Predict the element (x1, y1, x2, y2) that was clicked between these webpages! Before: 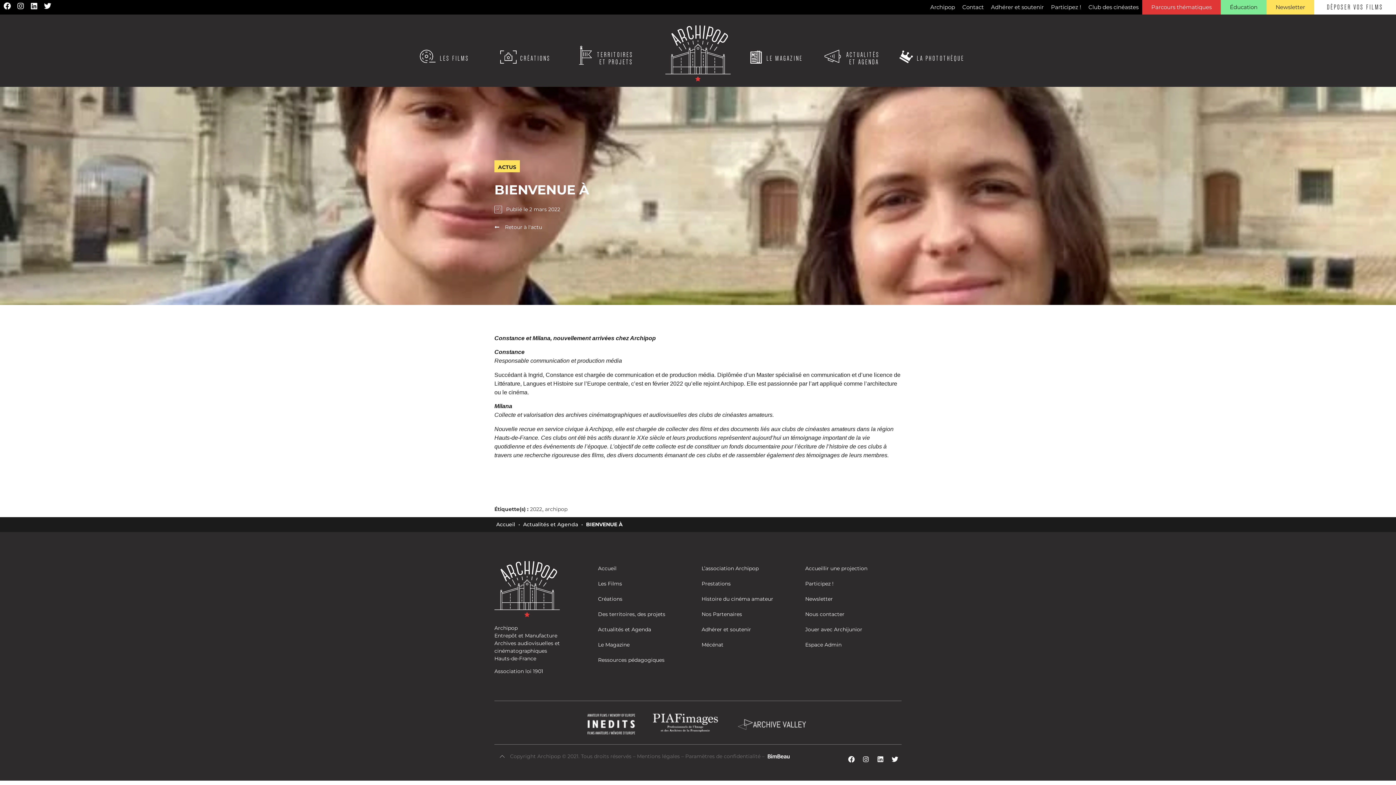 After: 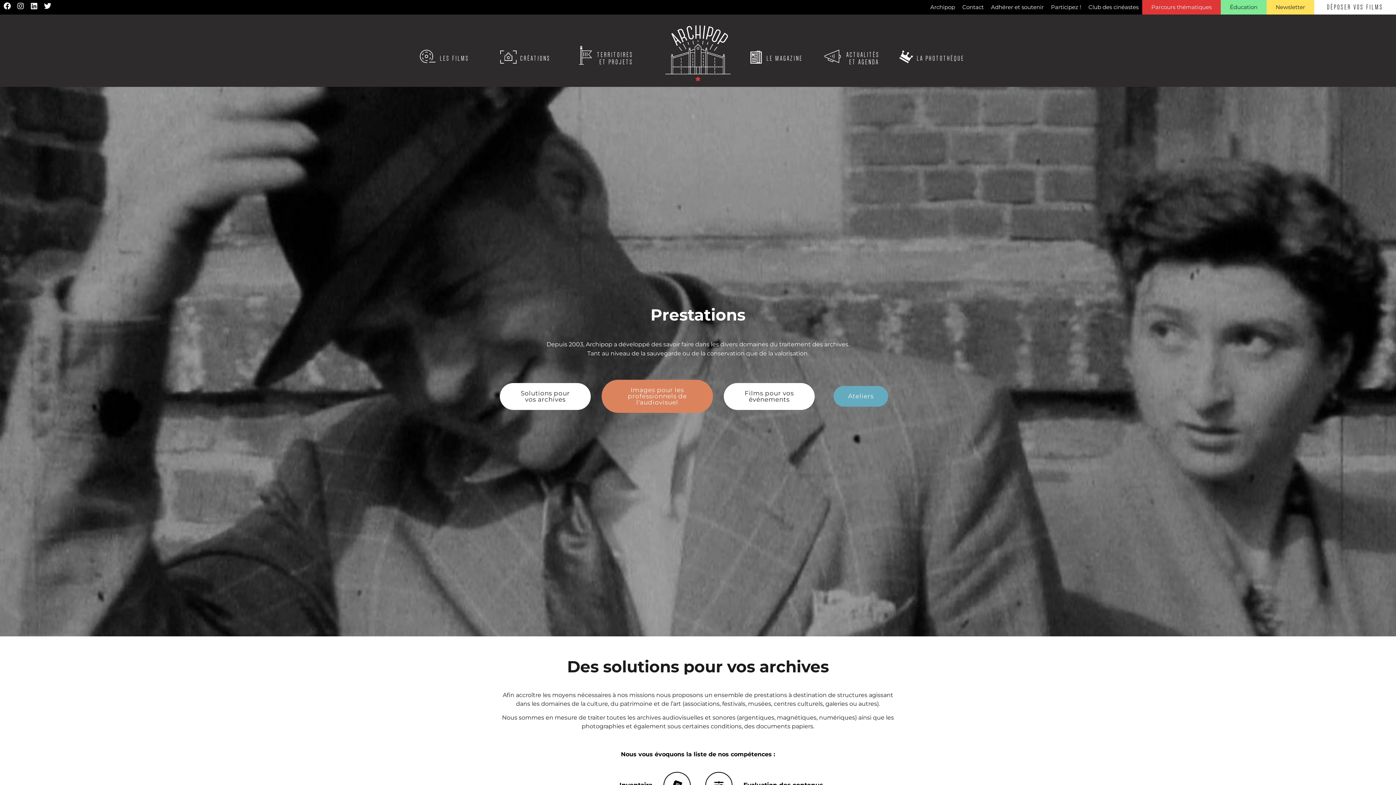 Action: label: Prestations bbox: (701, 576, 798, 591)